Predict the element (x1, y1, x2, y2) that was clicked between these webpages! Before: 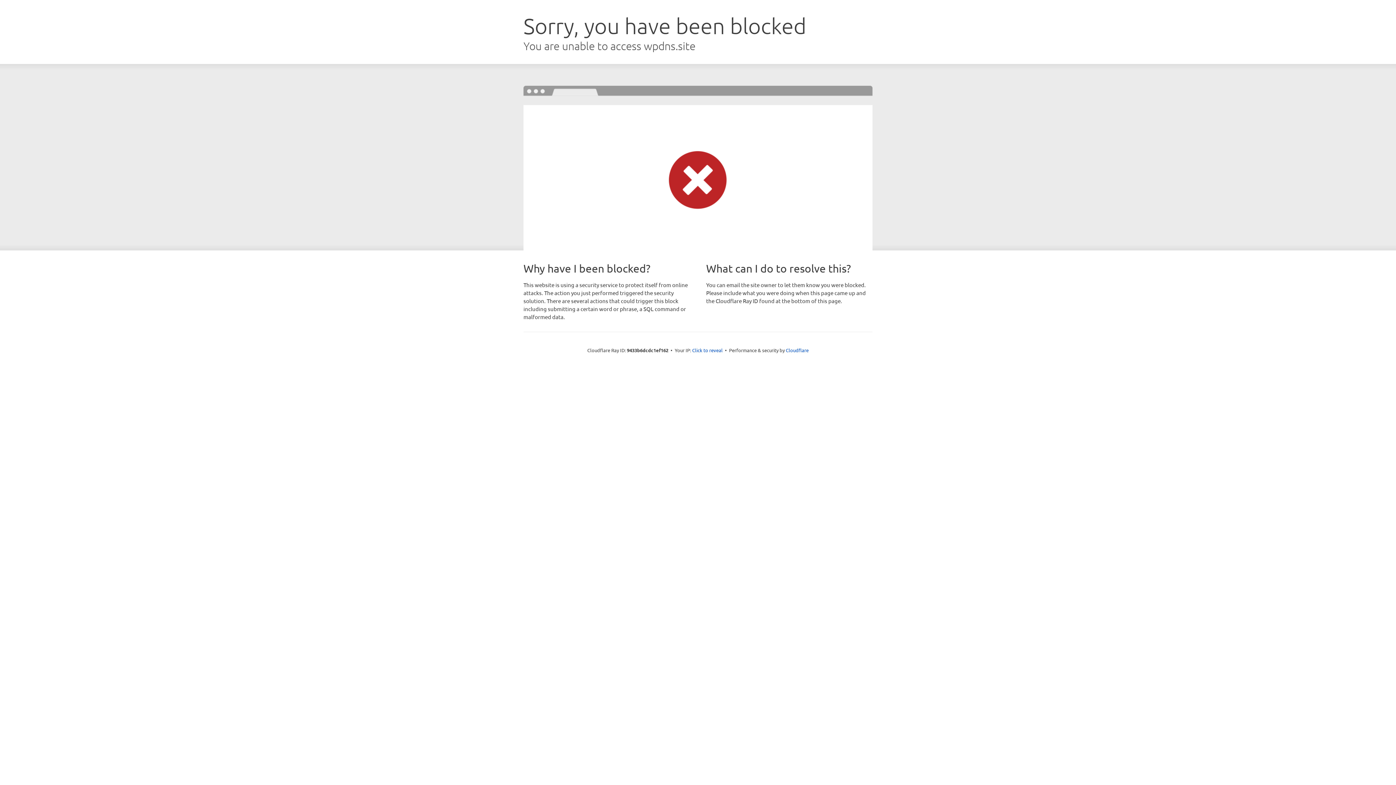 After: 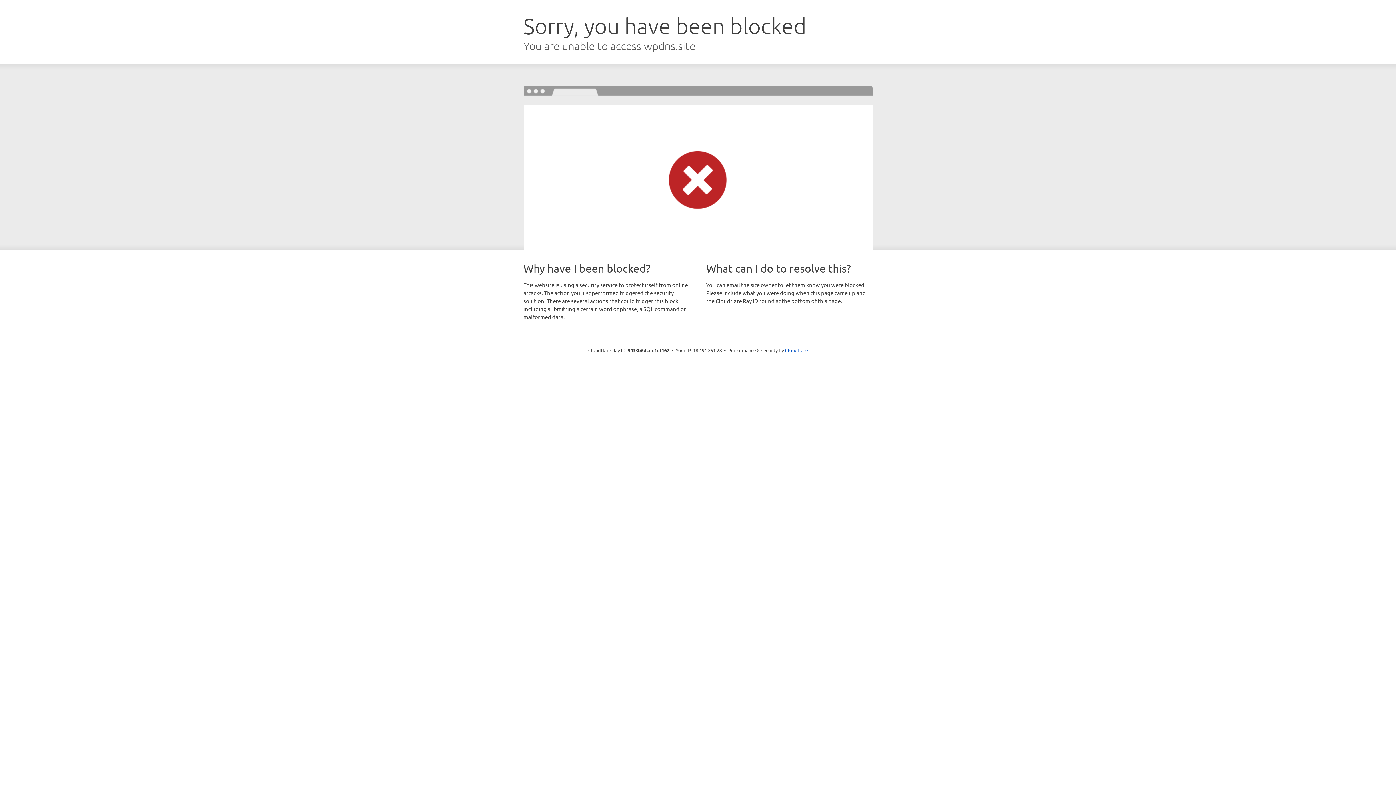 Action: label: Click to reveal bbox: (692, 346, 722, 353)